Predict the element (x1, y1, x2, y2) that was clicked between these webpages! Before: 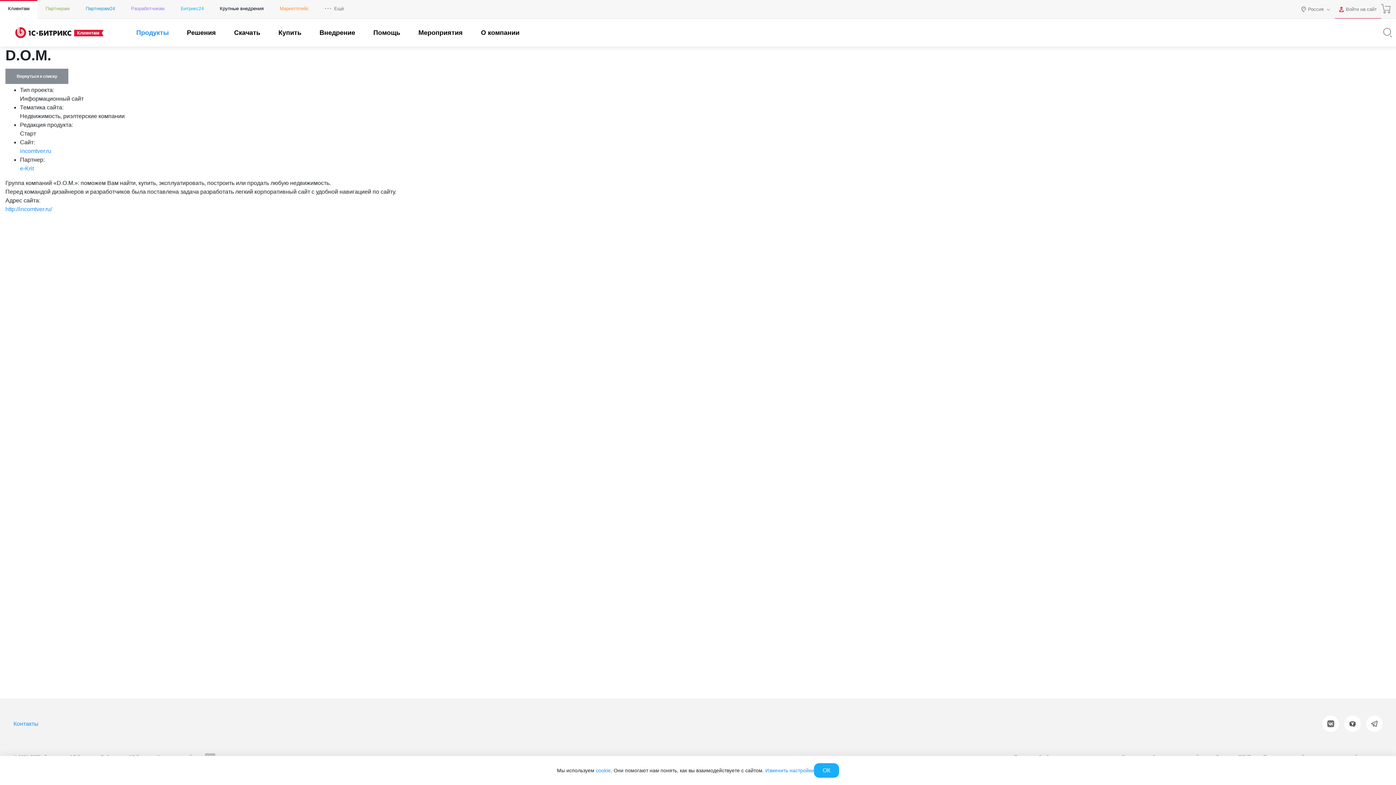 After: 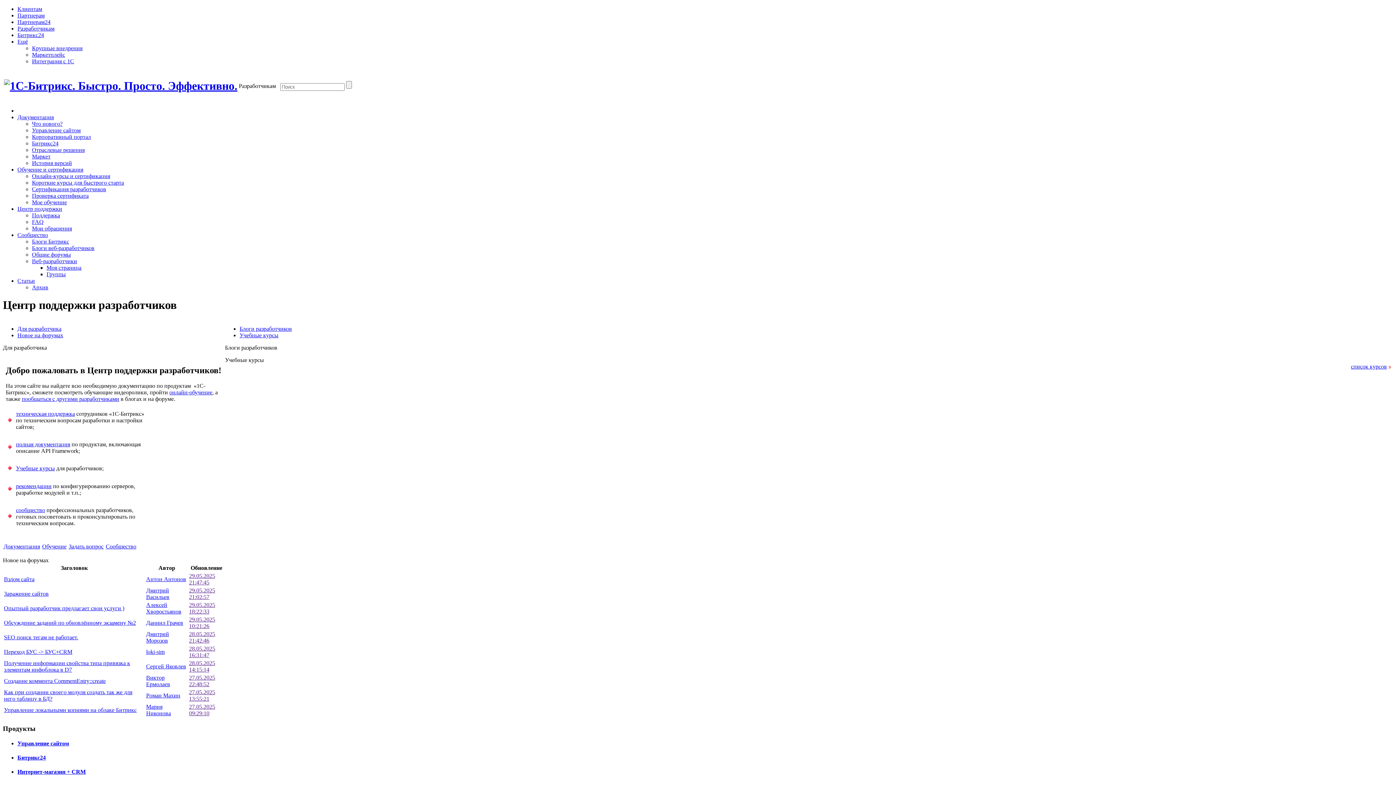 Action: bbox: (123, 0, 172, 18) label: Разработчикам